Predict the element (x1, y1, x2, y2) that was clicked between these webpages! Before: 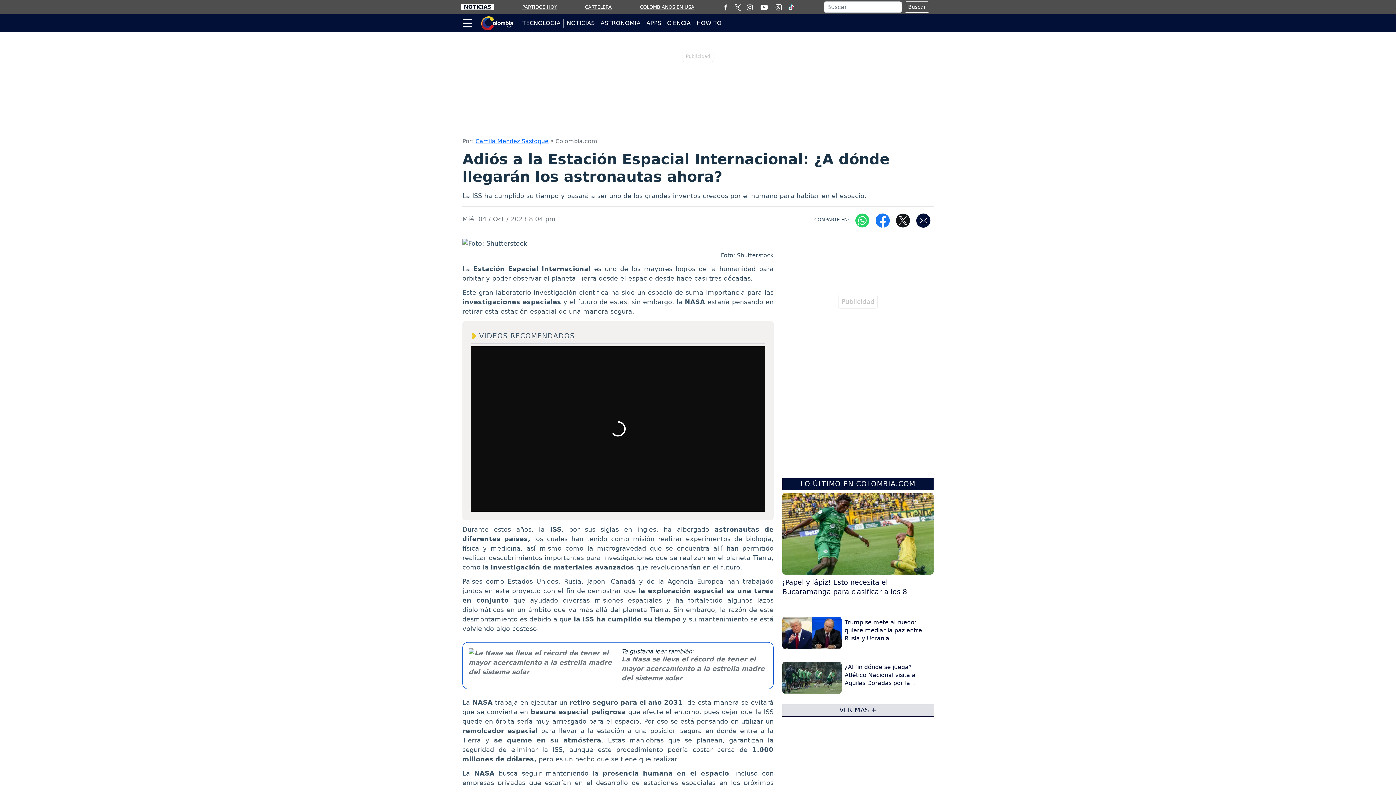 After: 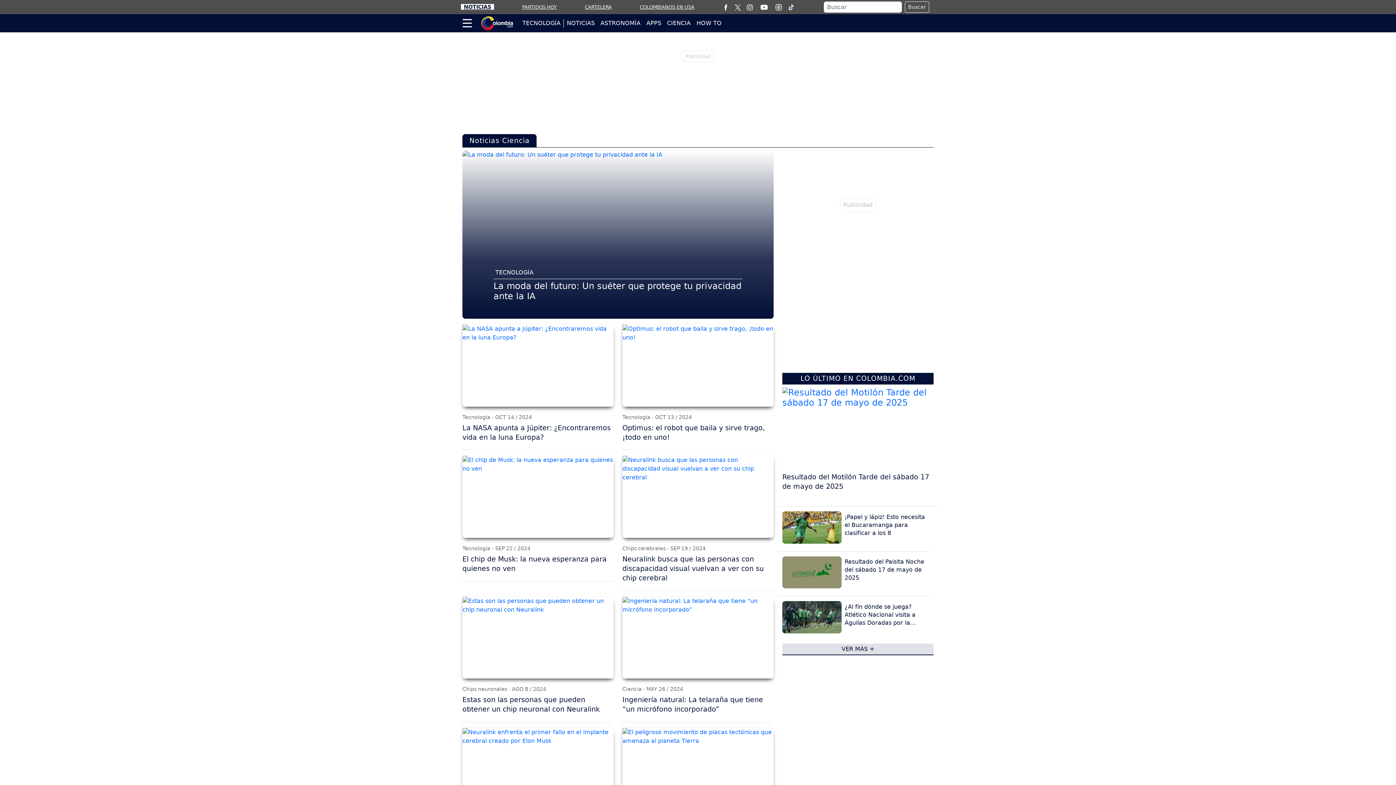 Action: bbox: (664, 18, 693, 27) label: CIENCIA